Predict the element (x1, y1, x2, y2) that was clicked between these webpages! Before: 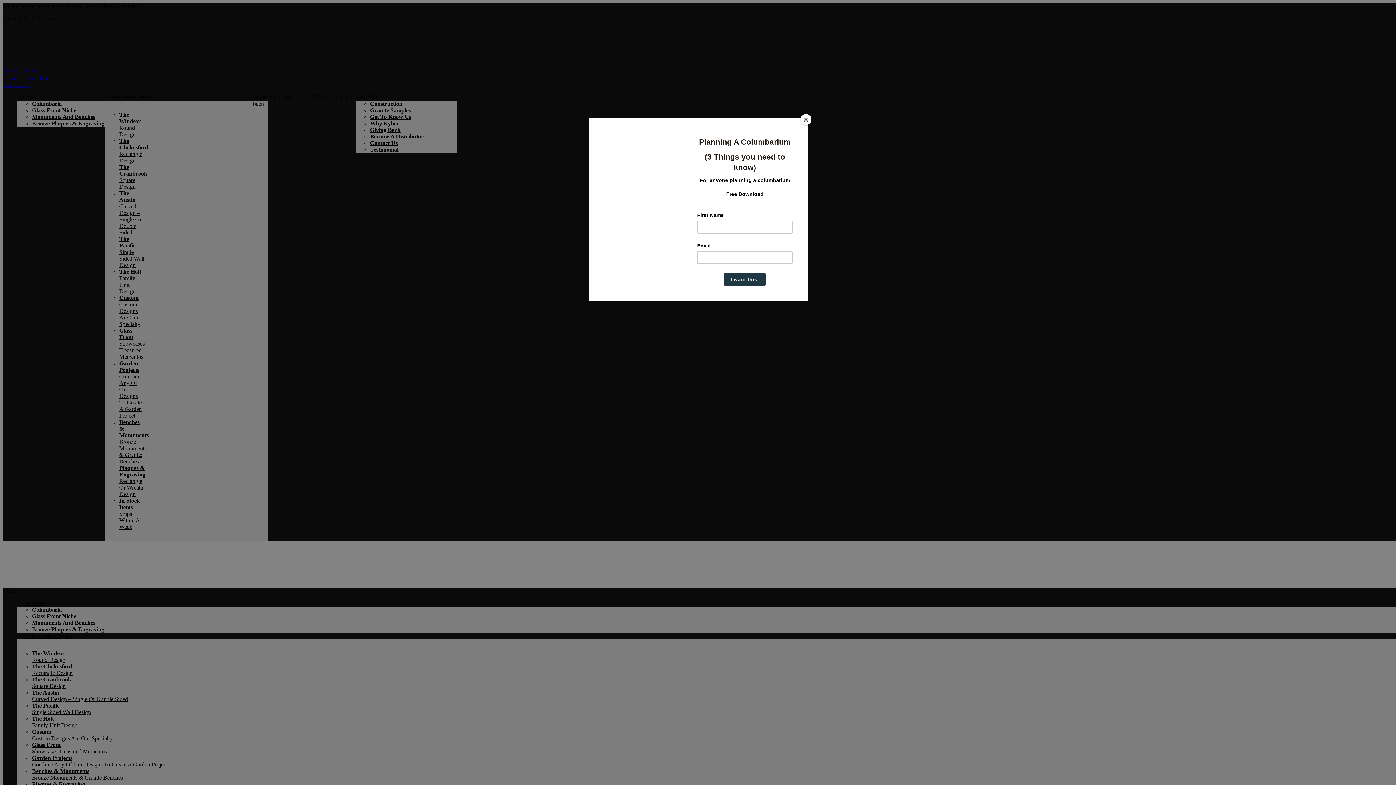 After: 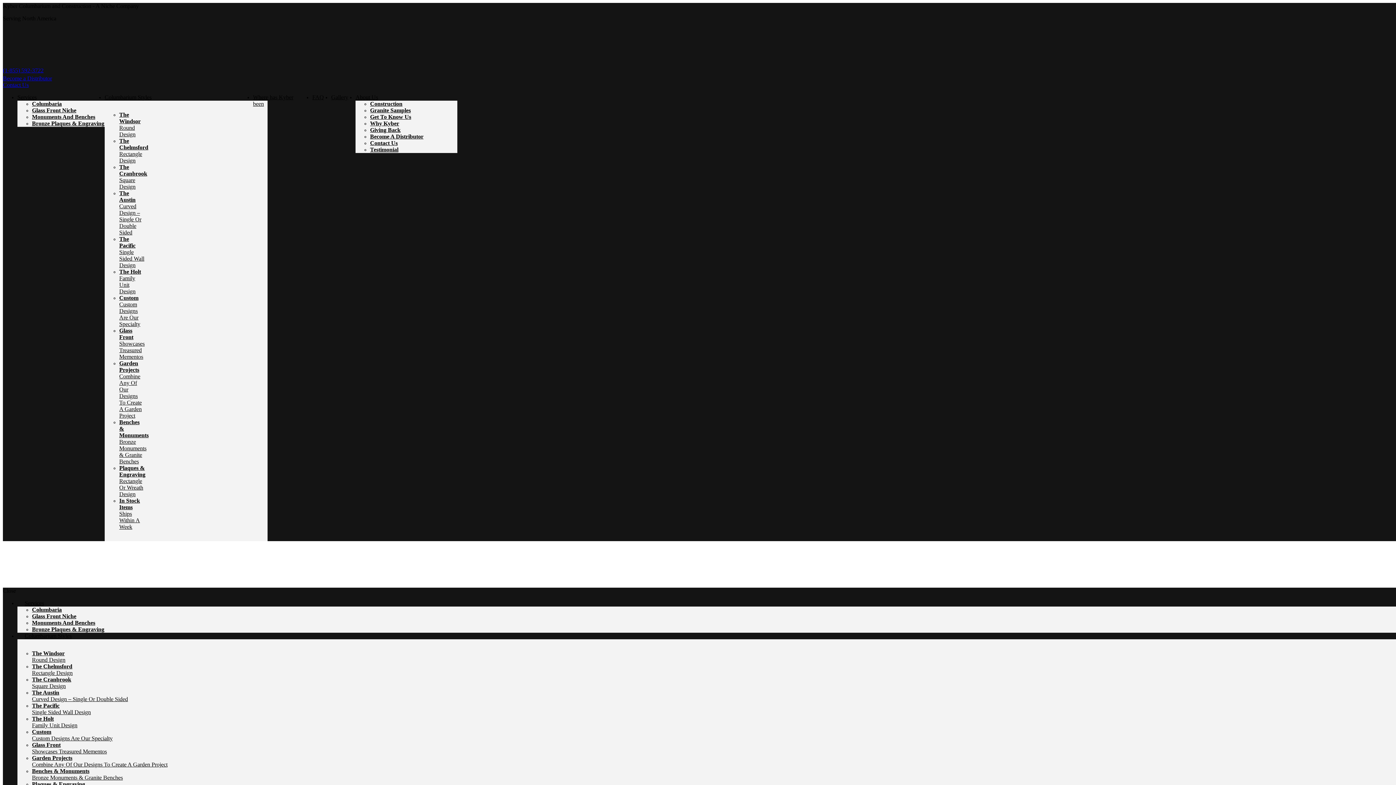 Action: bbox: (800, 114, 811, 125) label: Close